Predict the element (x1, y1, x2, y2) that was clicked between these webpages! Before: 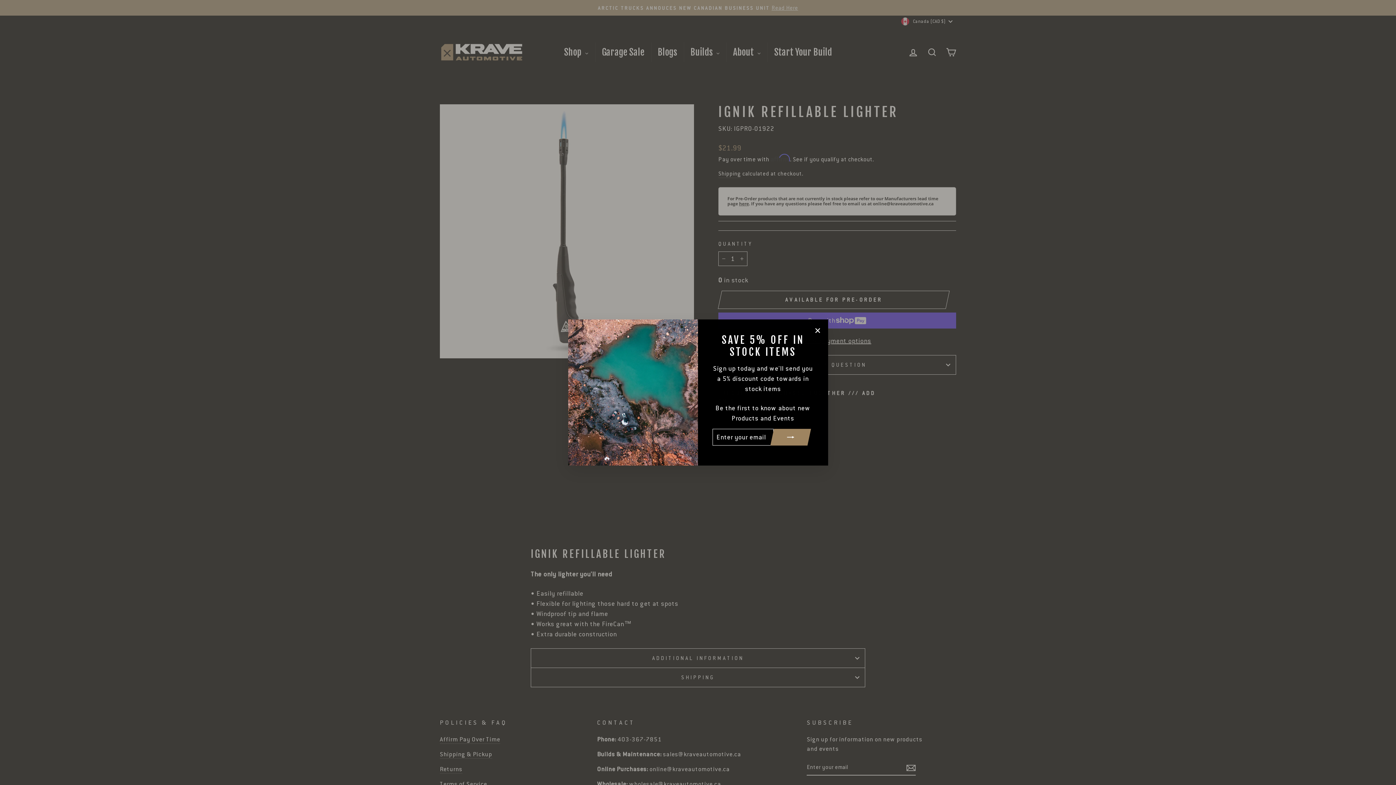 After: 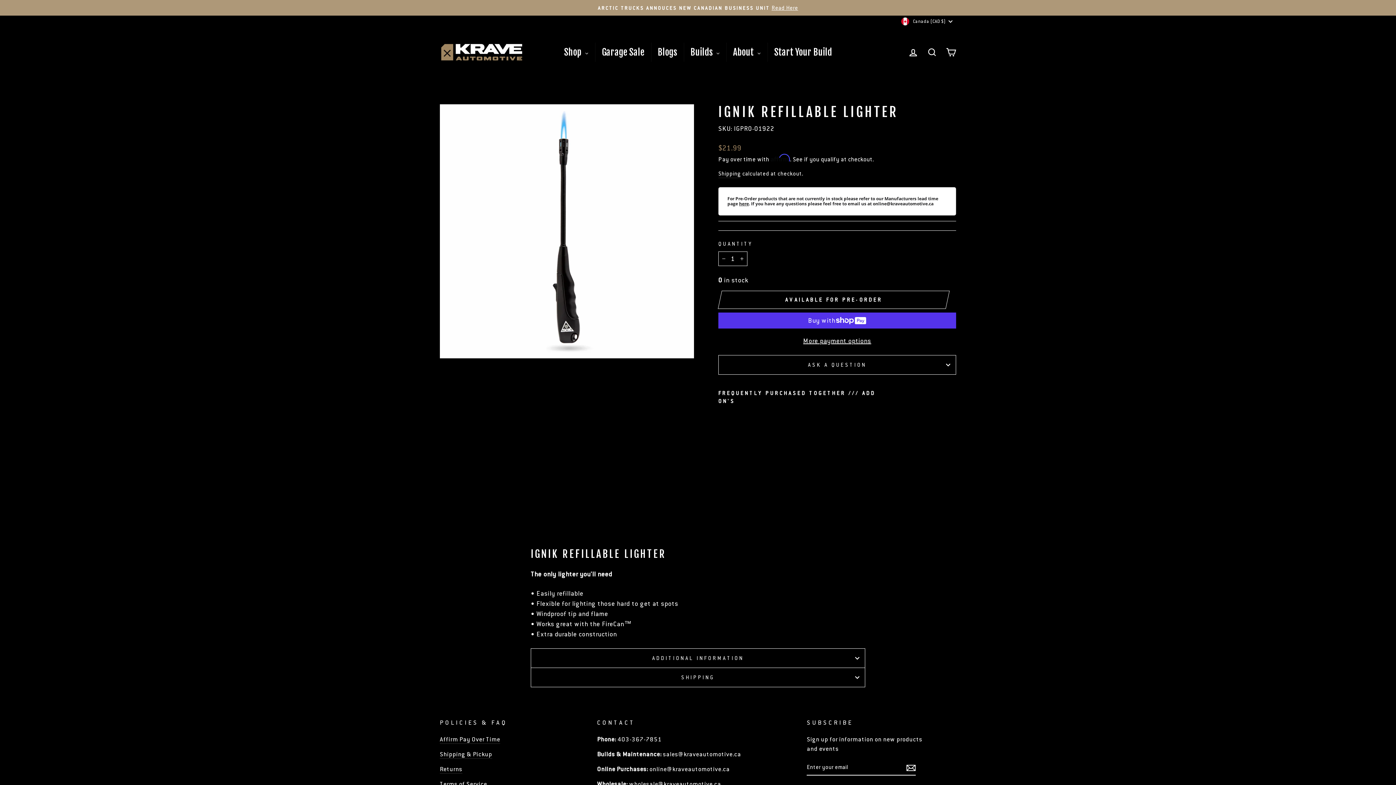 Action: label: "Close (esc)" bbox: (810, 334, 824, 348)